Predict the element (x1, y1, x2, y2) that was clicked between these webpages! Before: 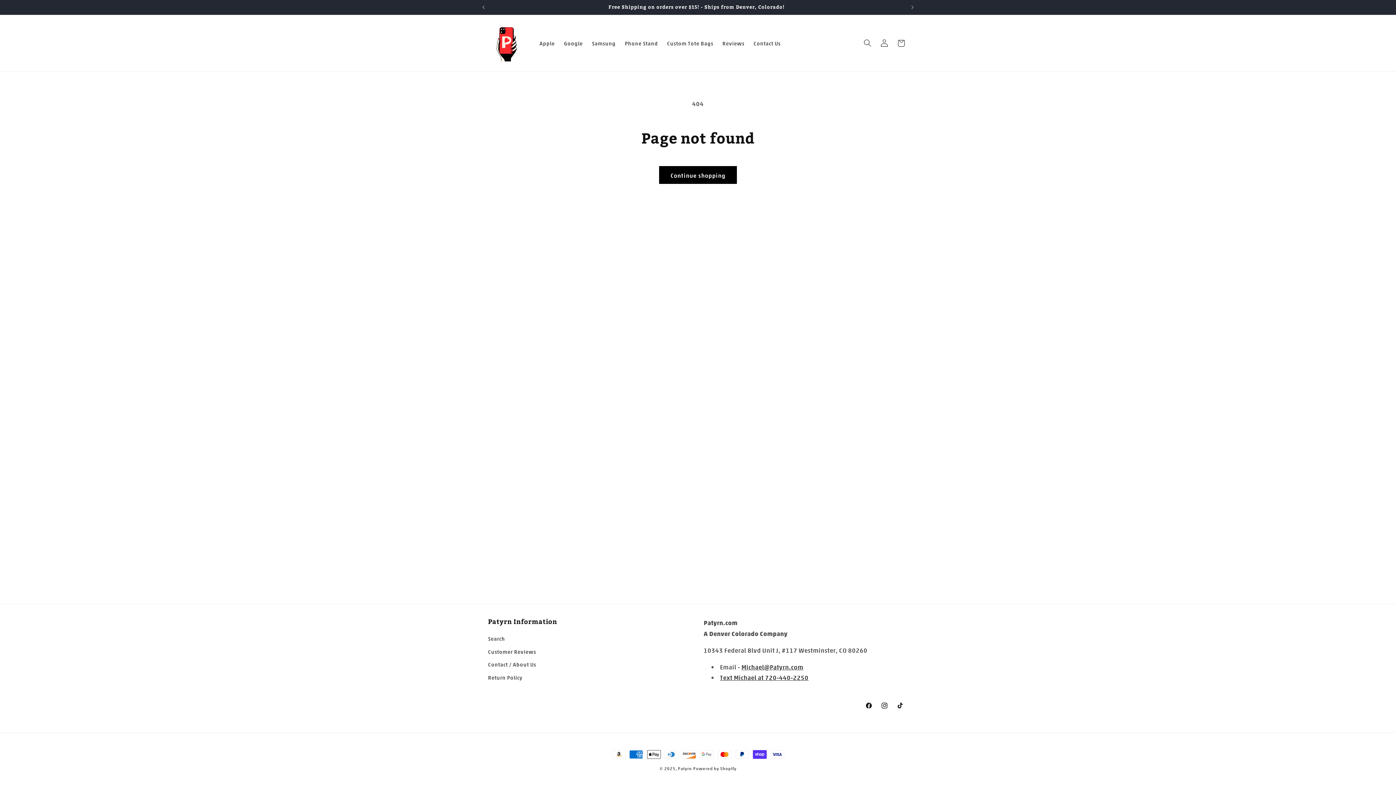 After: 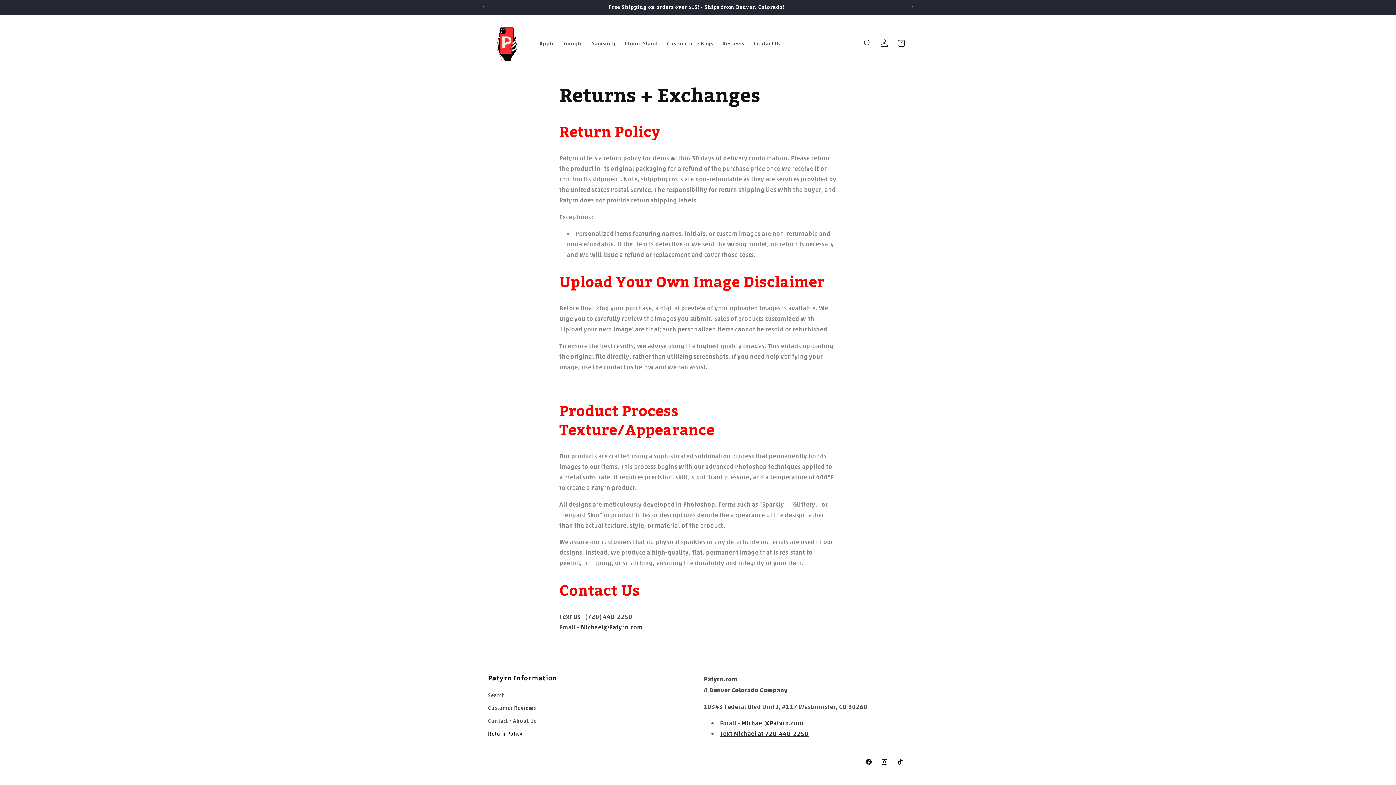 Action: label: Return Policy bbox: (488, 671, 522, 683)